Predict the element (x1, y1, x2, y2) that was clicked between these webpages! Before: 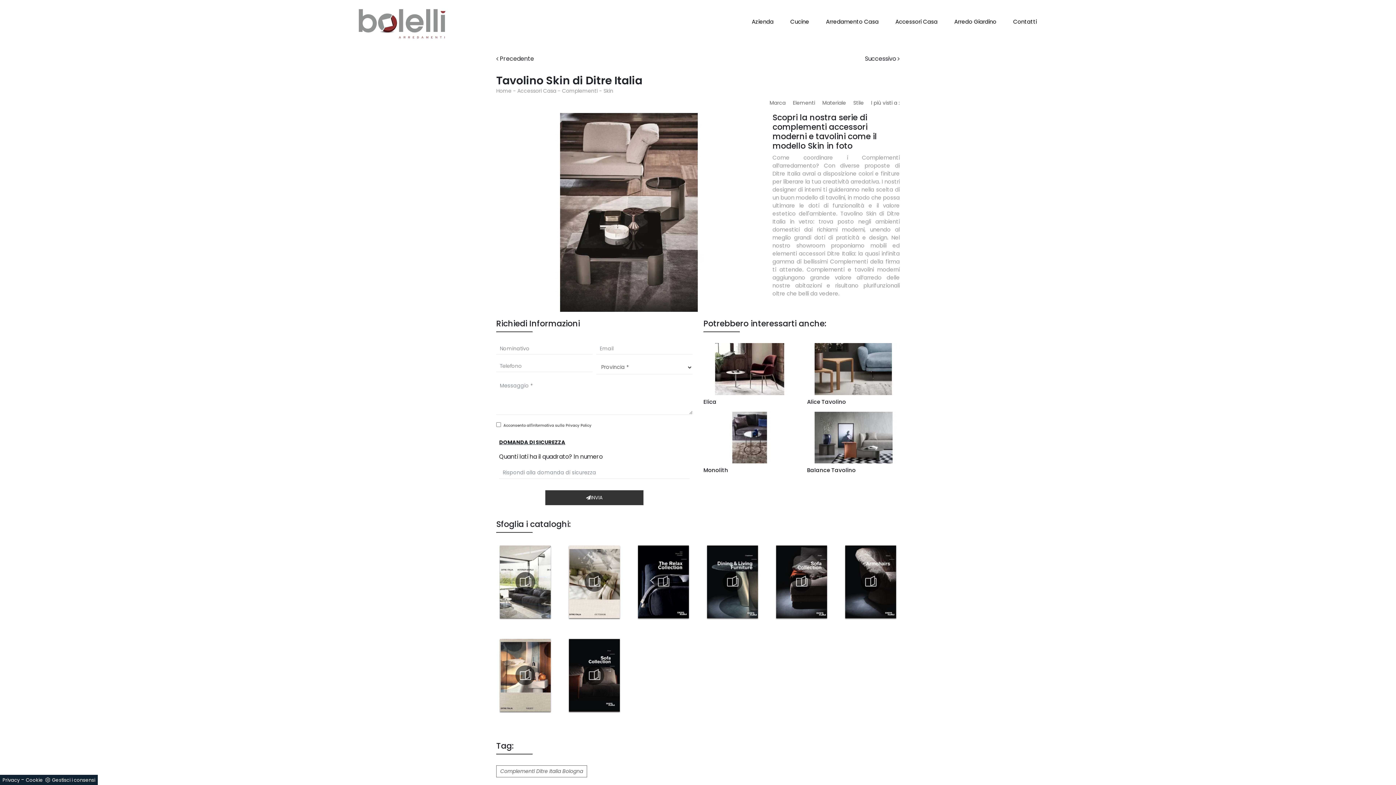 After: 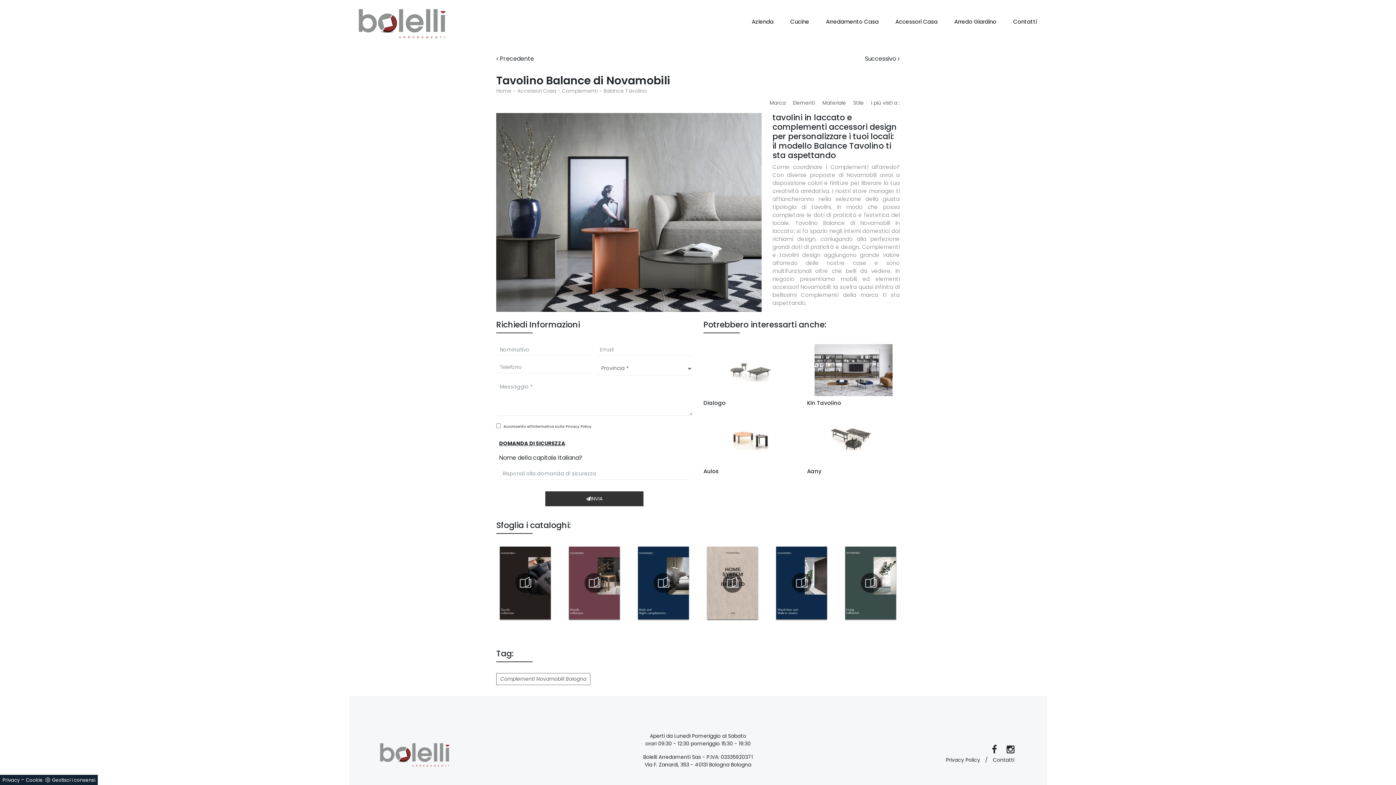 Action: bbox: (807, 411, 900, 477) label: Balance Tavolino